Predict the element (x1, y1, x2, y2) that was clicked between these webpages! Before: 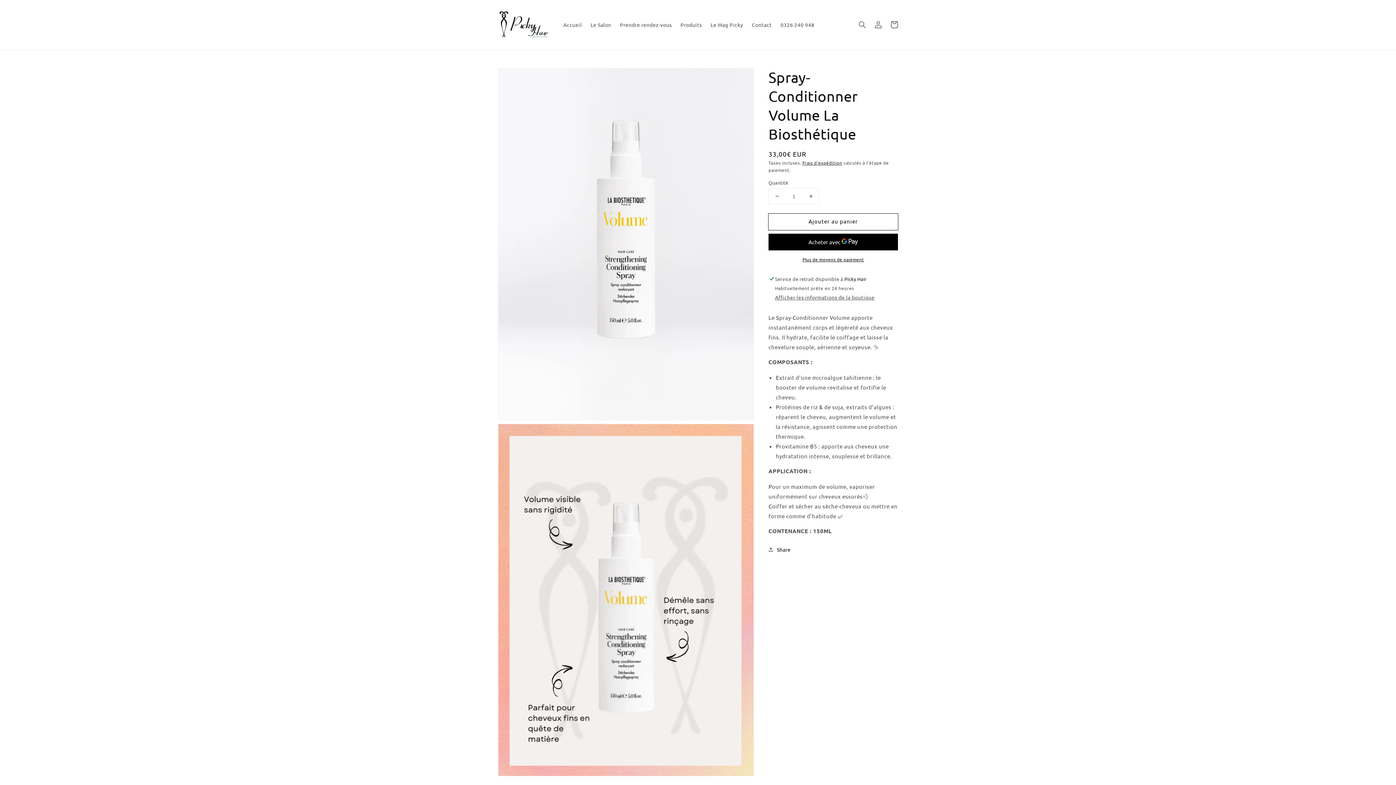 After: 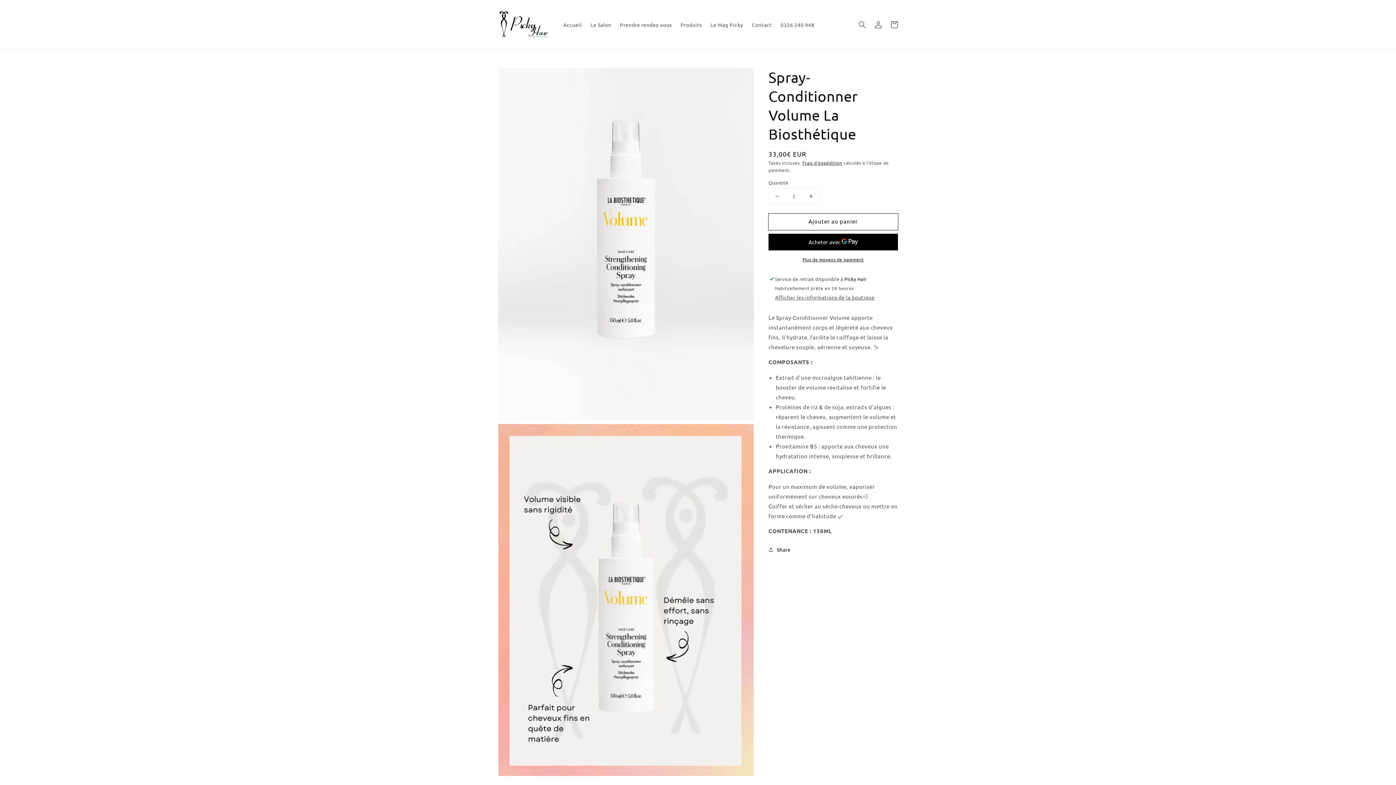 Action: label: Réduire la quantité de Spray-Conditionner Volume La Biosthétique bbox: (769, 188, 785, 204)